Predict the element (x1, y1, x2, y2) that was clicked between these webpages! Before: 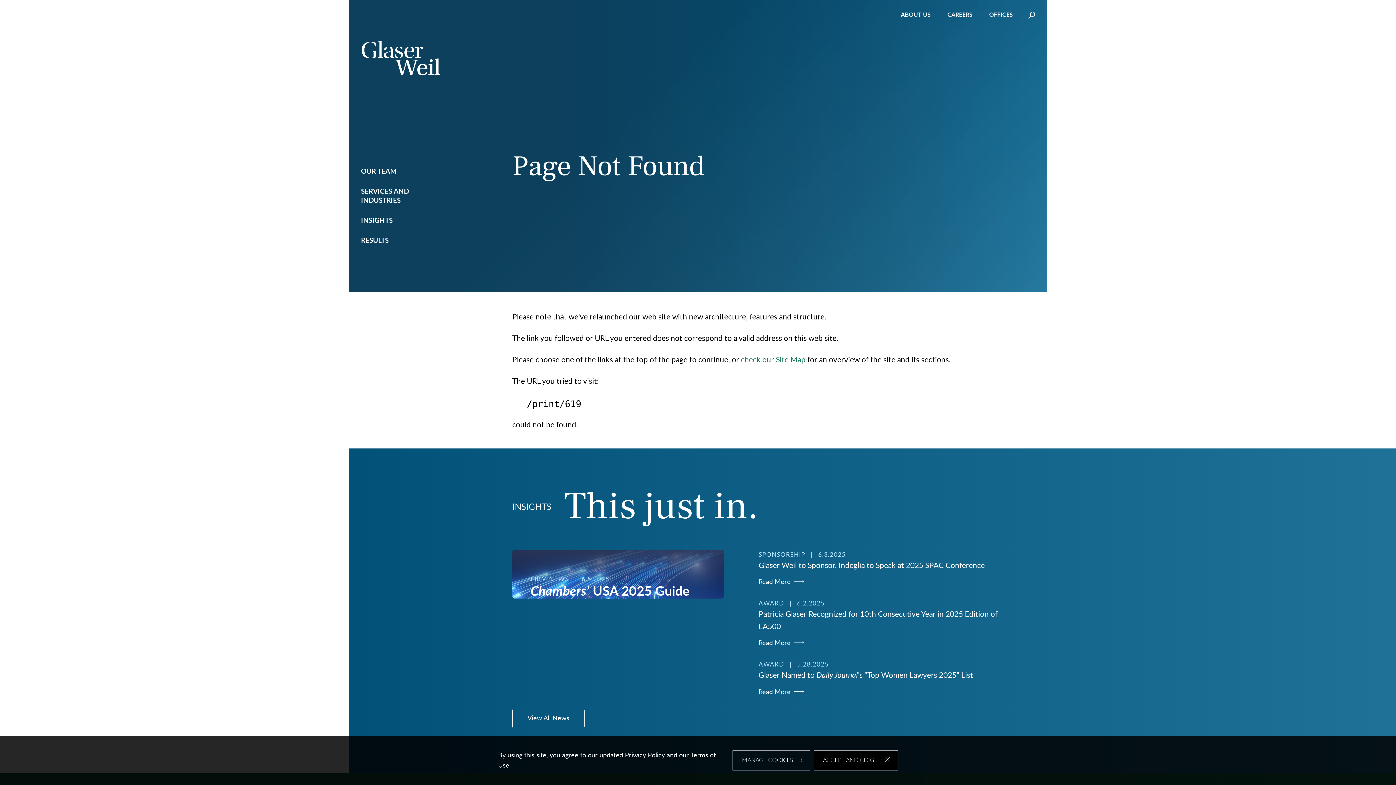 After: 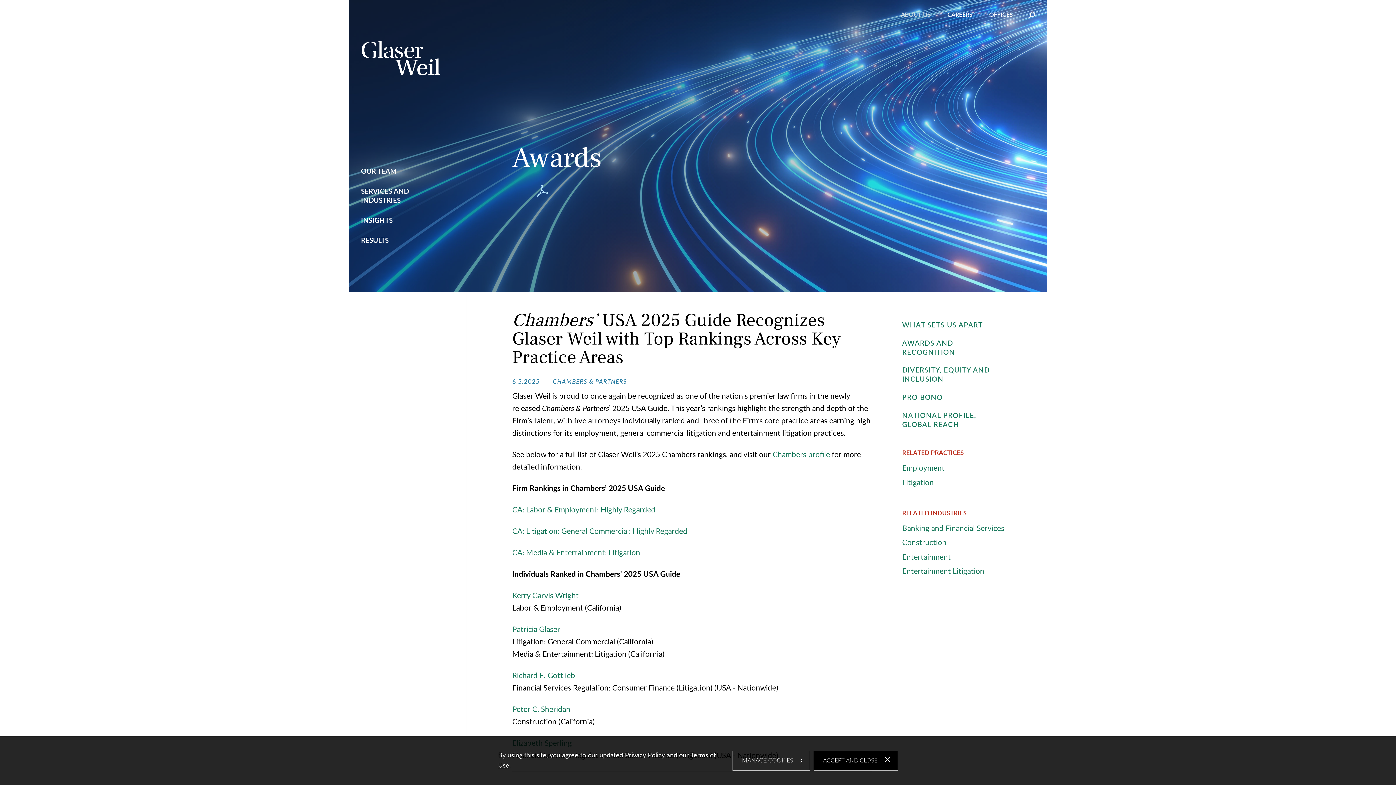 Action: bbox: (512, 550, 724, 598) label: FIRM NEWS|6.5.2025
Chambers’ USA 2025 Guide Recognizes Glaser Weil with Top Rankings Across Key Practice Areas